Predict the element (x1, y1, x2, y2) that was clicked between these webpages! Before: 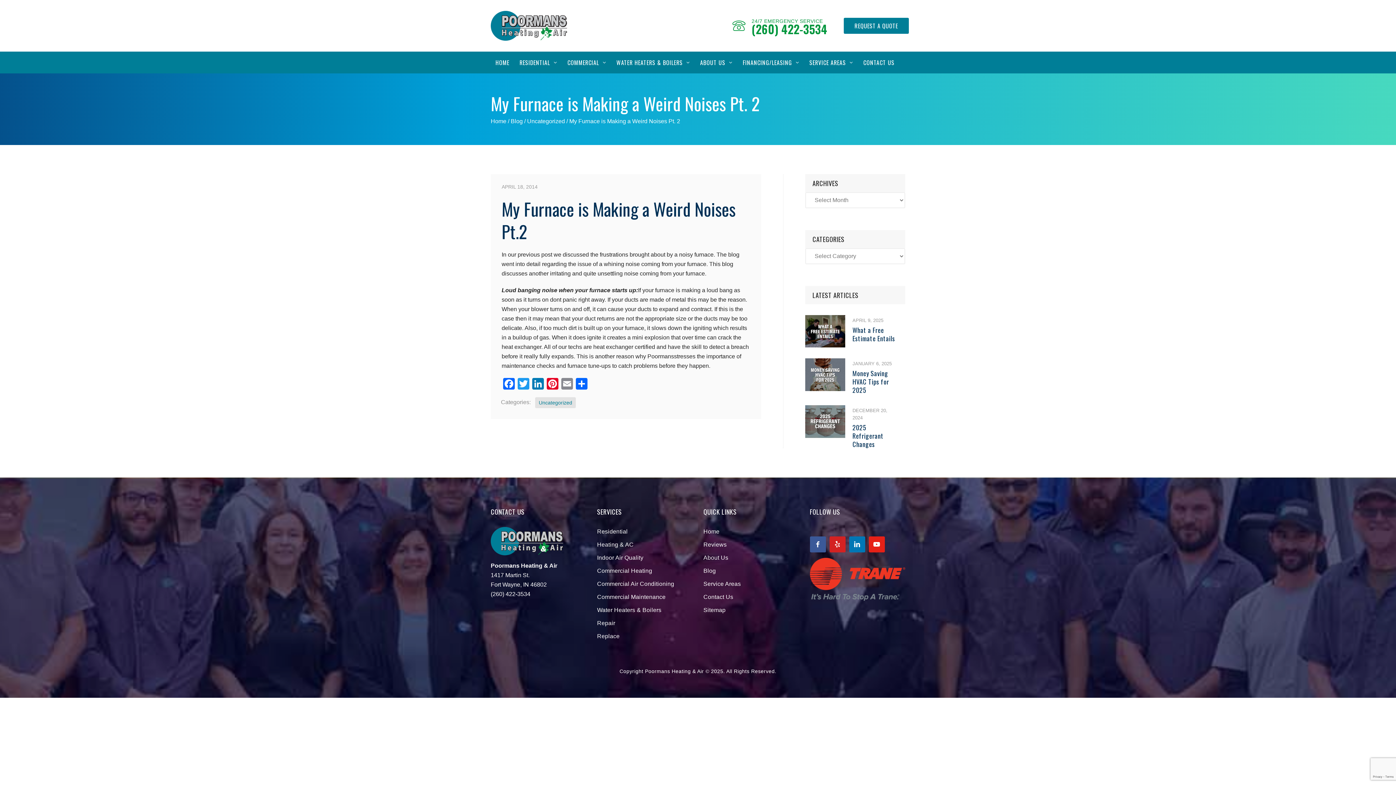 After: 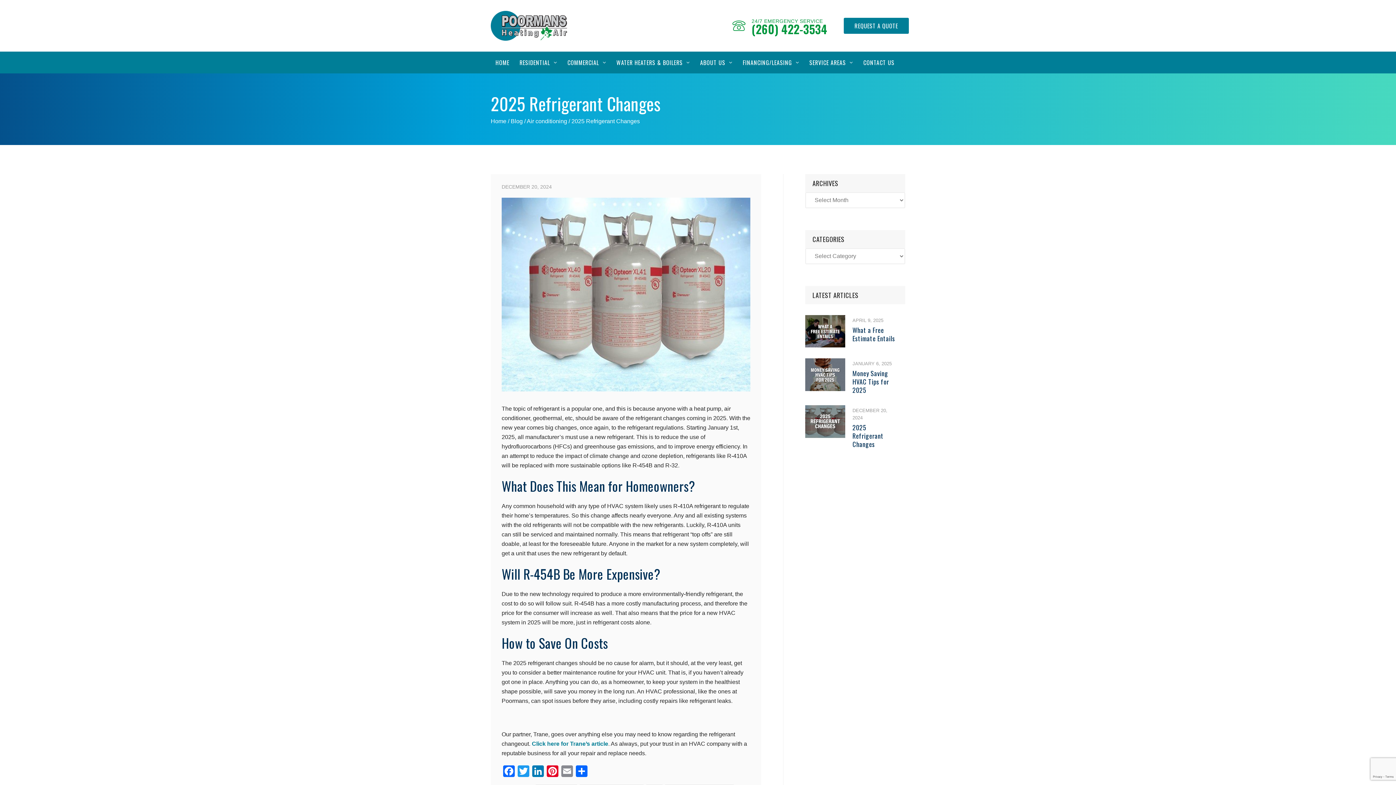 Action: bbox: (805, 407, 845, 413)